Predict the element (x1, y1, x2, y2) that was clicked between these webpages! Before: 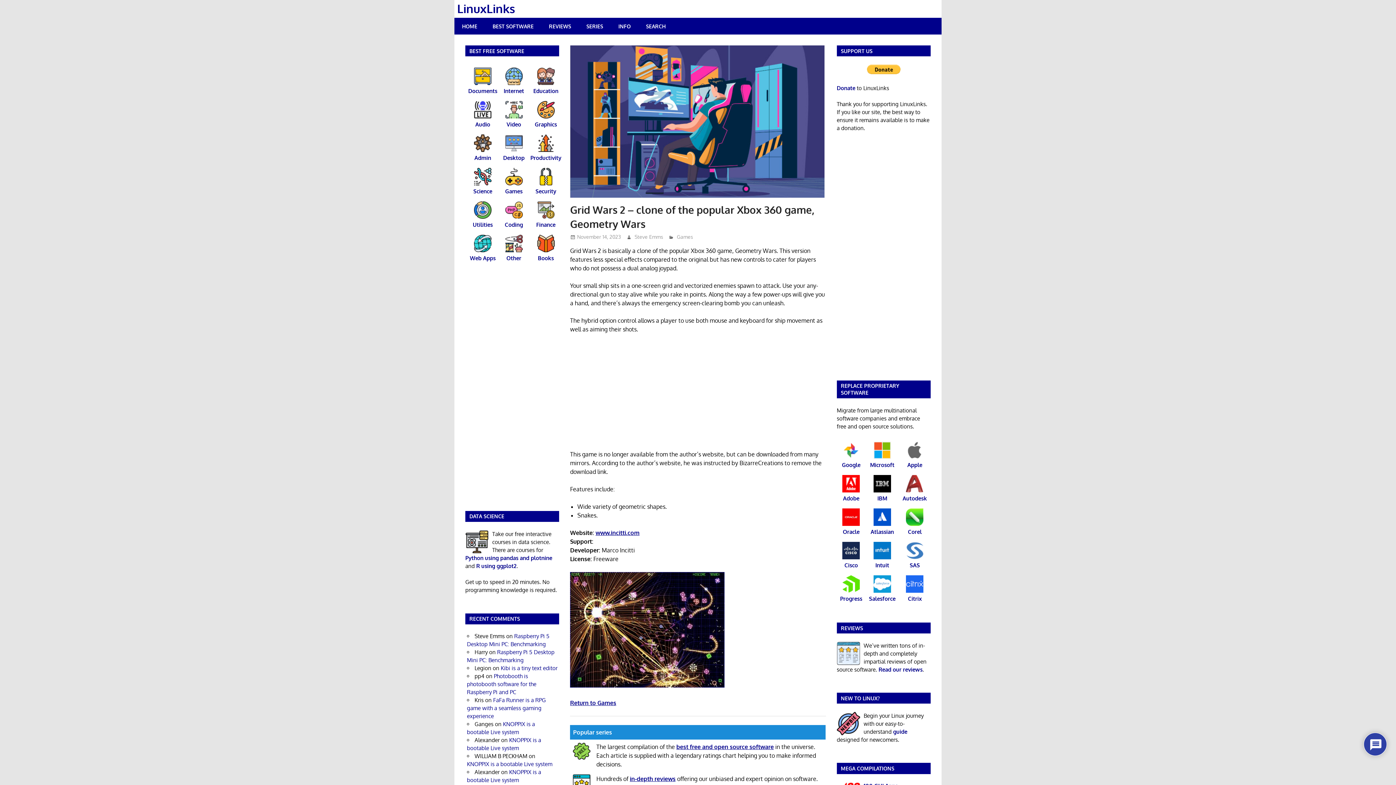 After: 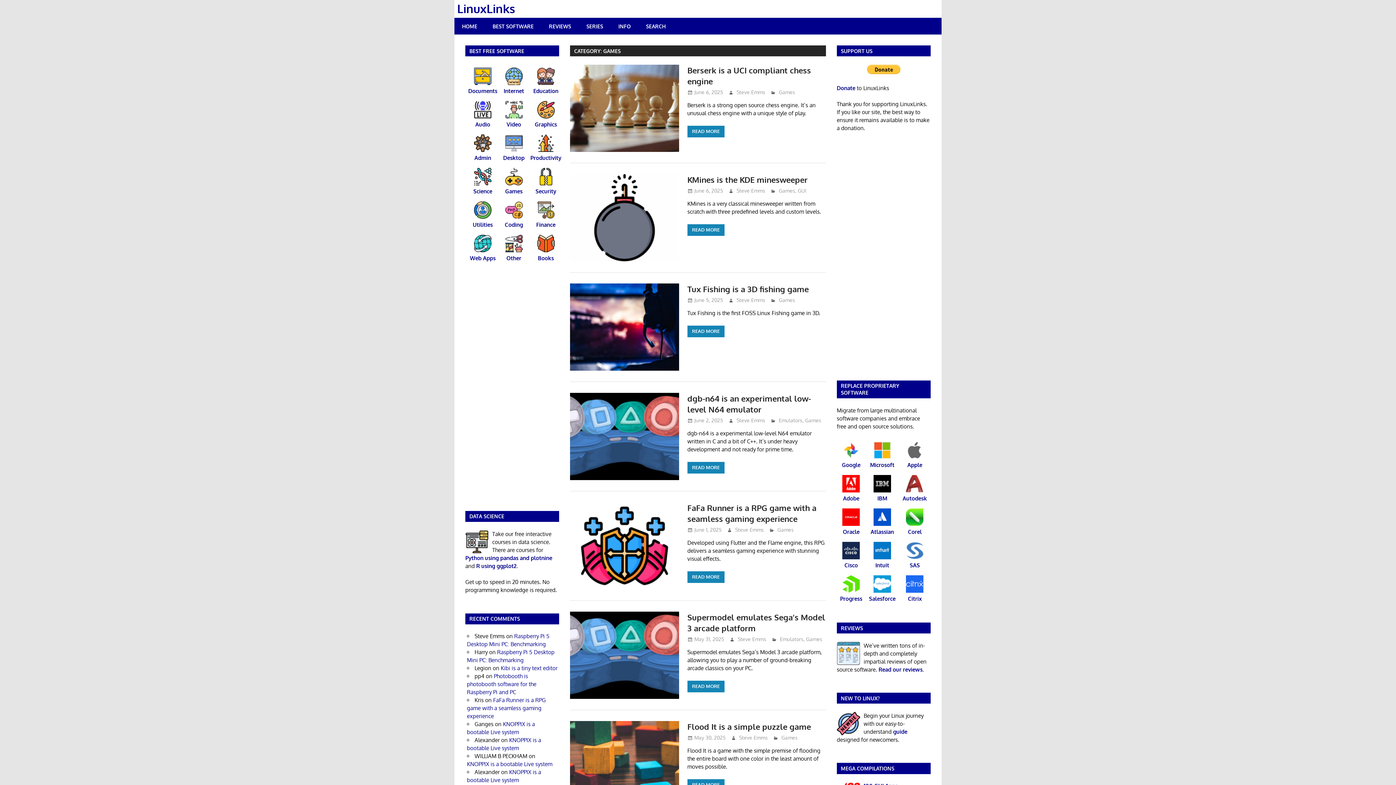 Action: bbox: (677, 233, 693, 240) label: Games